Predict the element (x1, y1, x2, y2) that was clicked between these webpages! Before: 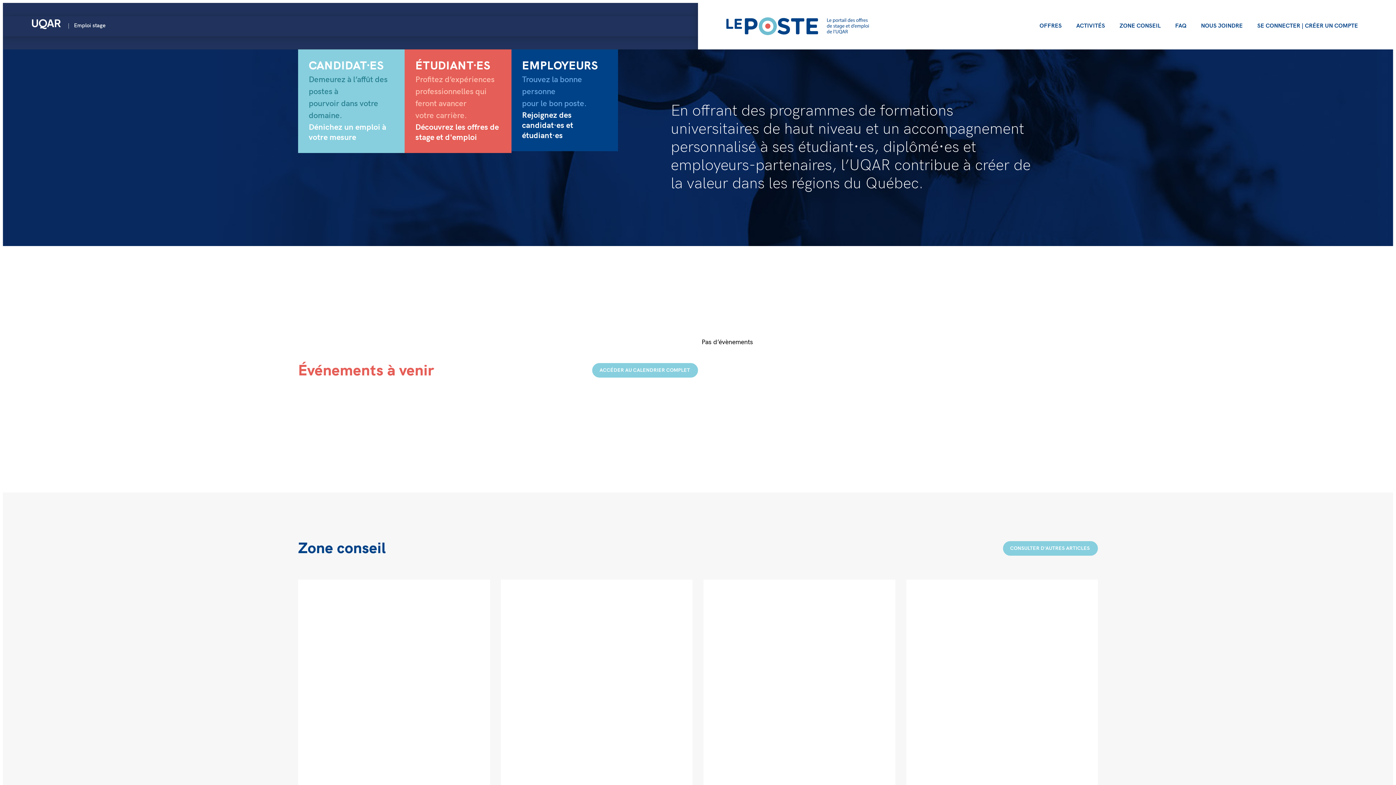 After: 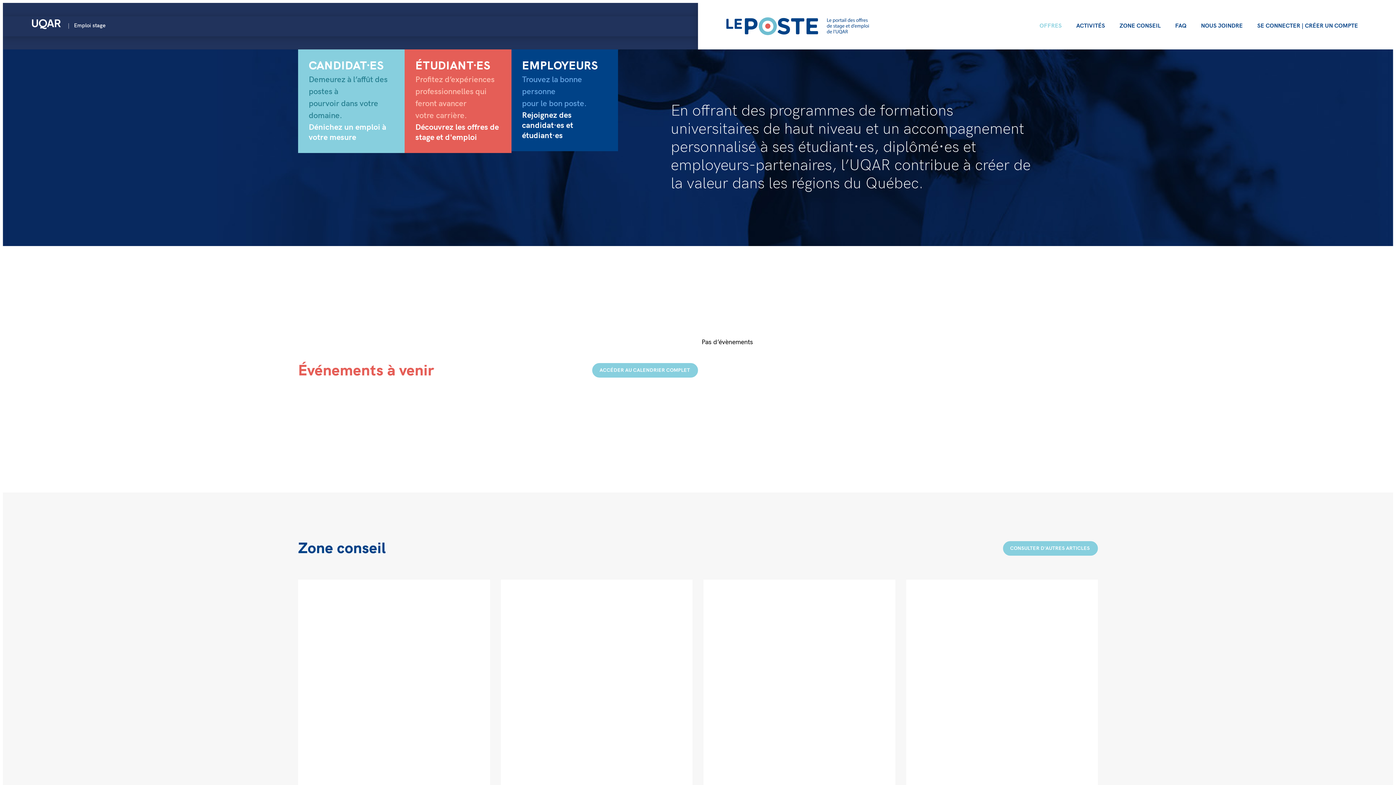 Action: bbox: (1032, 17, 1069, 34) label: OFFRES